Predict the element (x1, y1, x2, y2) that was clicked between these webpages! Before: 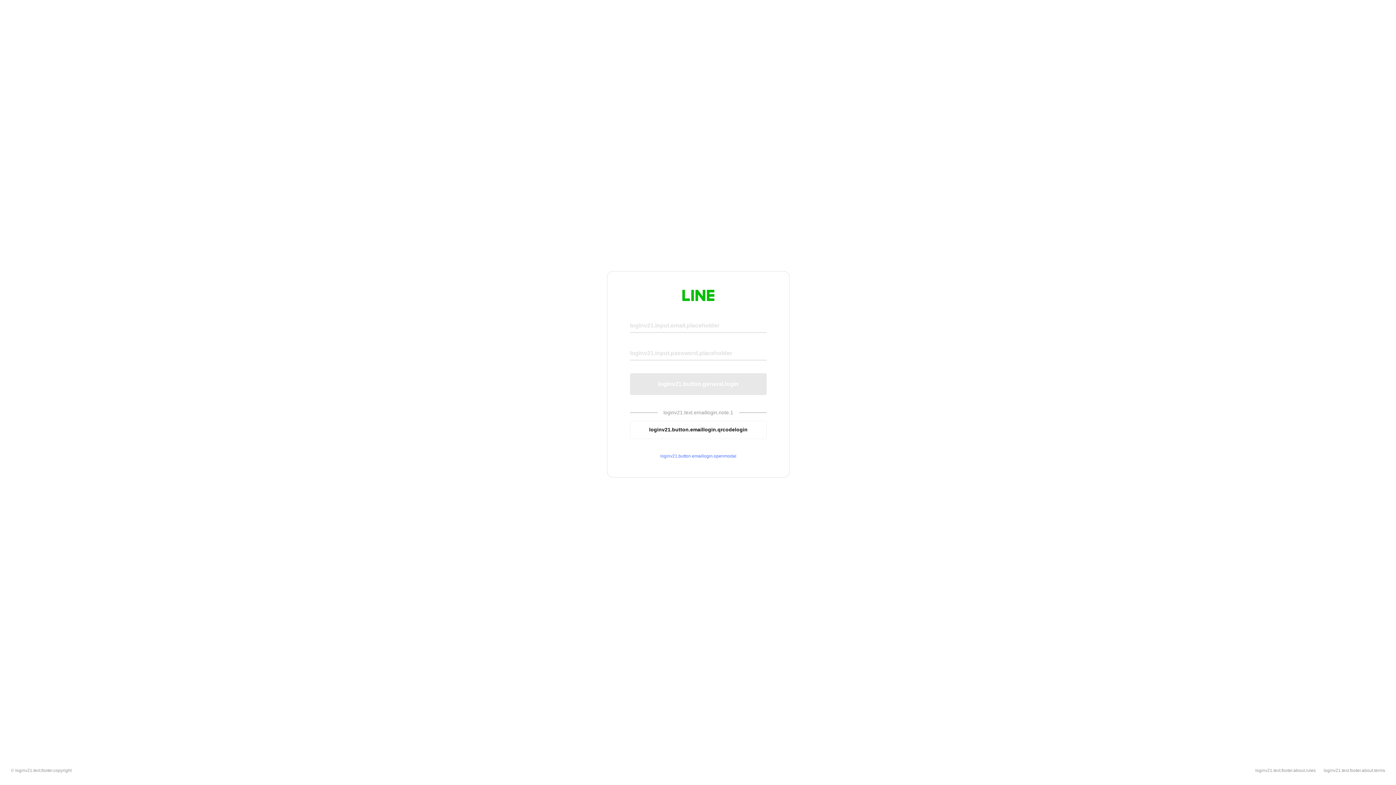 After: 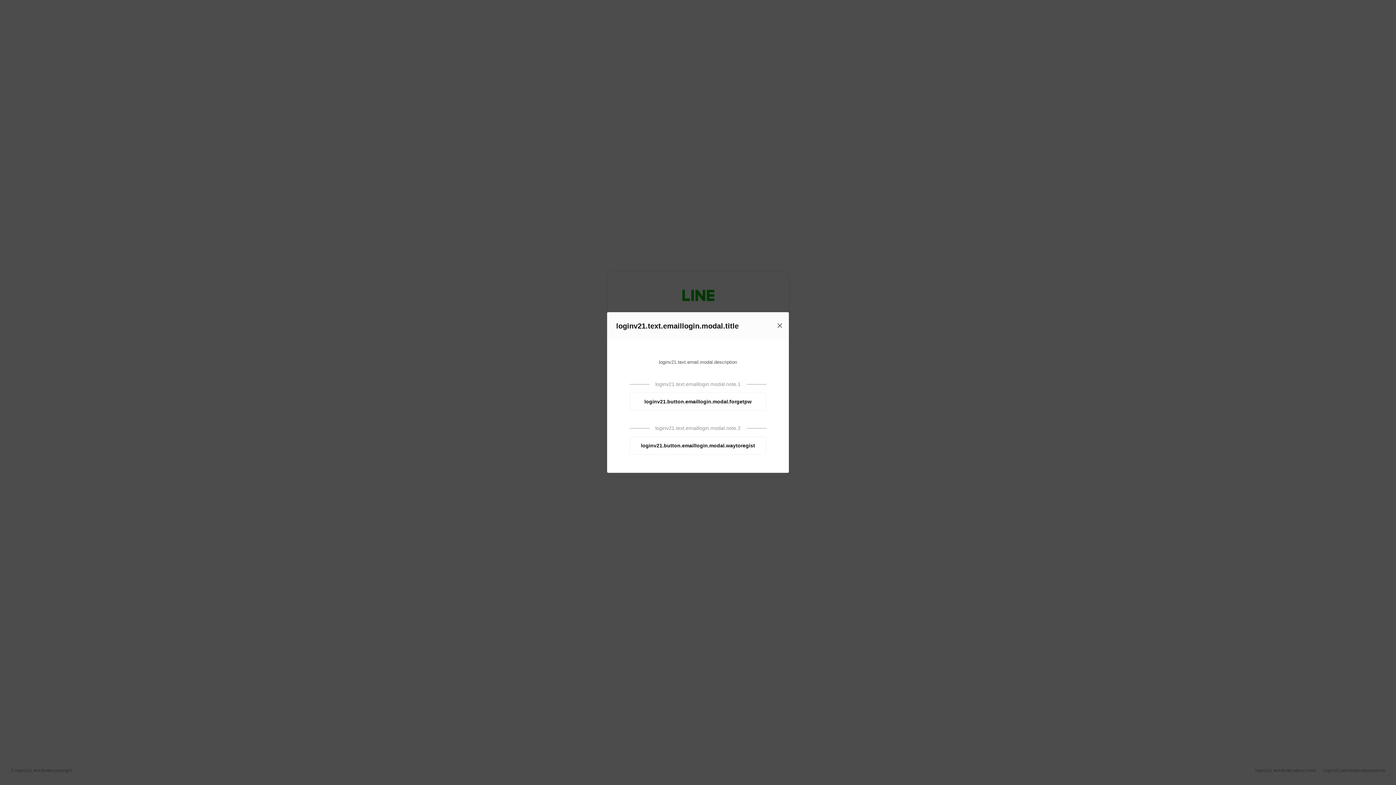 Action: bbox: (630, 453, 766, 459) label: loginv21.button.emaillogin.openmodal